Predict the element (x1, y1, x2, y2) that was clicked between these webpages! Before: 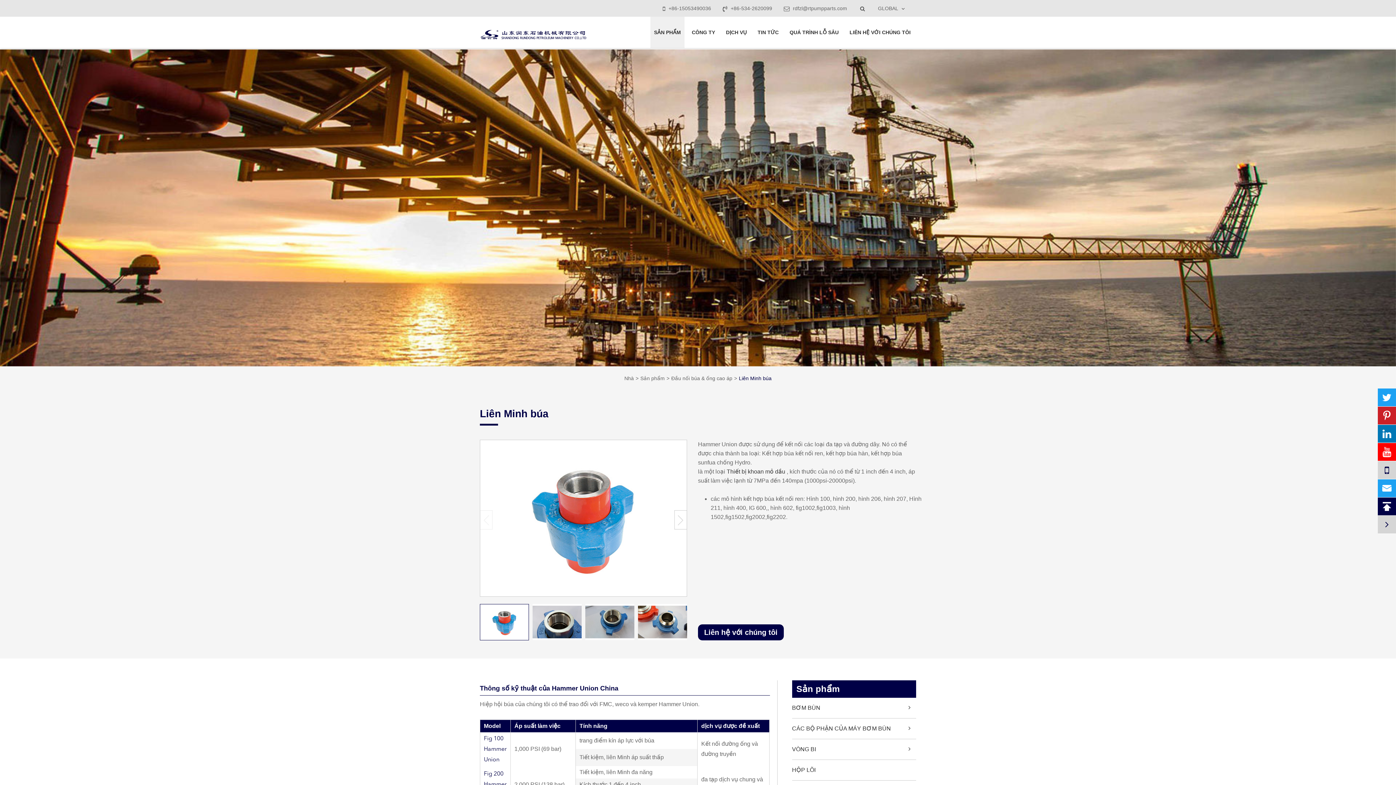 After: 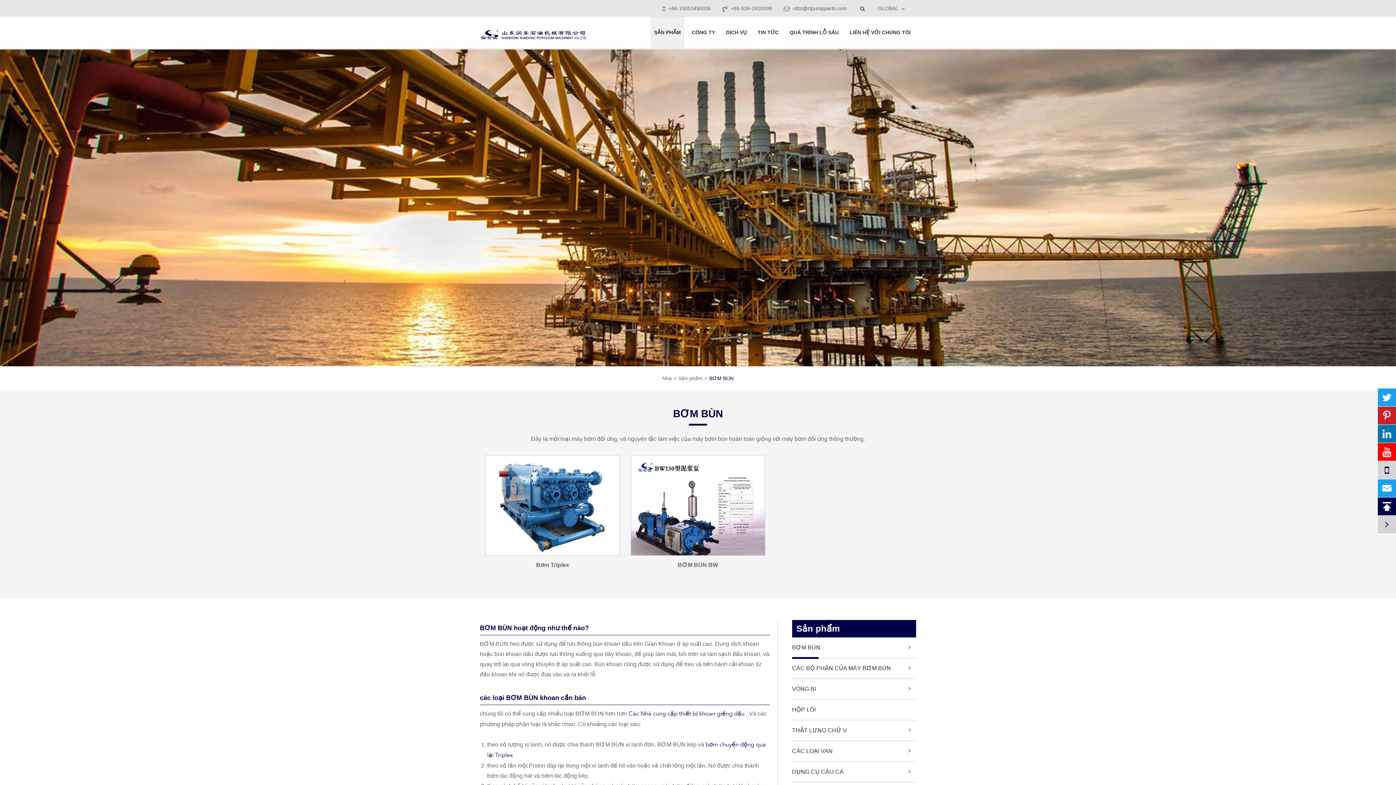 Action: label: BƠM BÙN bbox: (792, 698, 820, 718)